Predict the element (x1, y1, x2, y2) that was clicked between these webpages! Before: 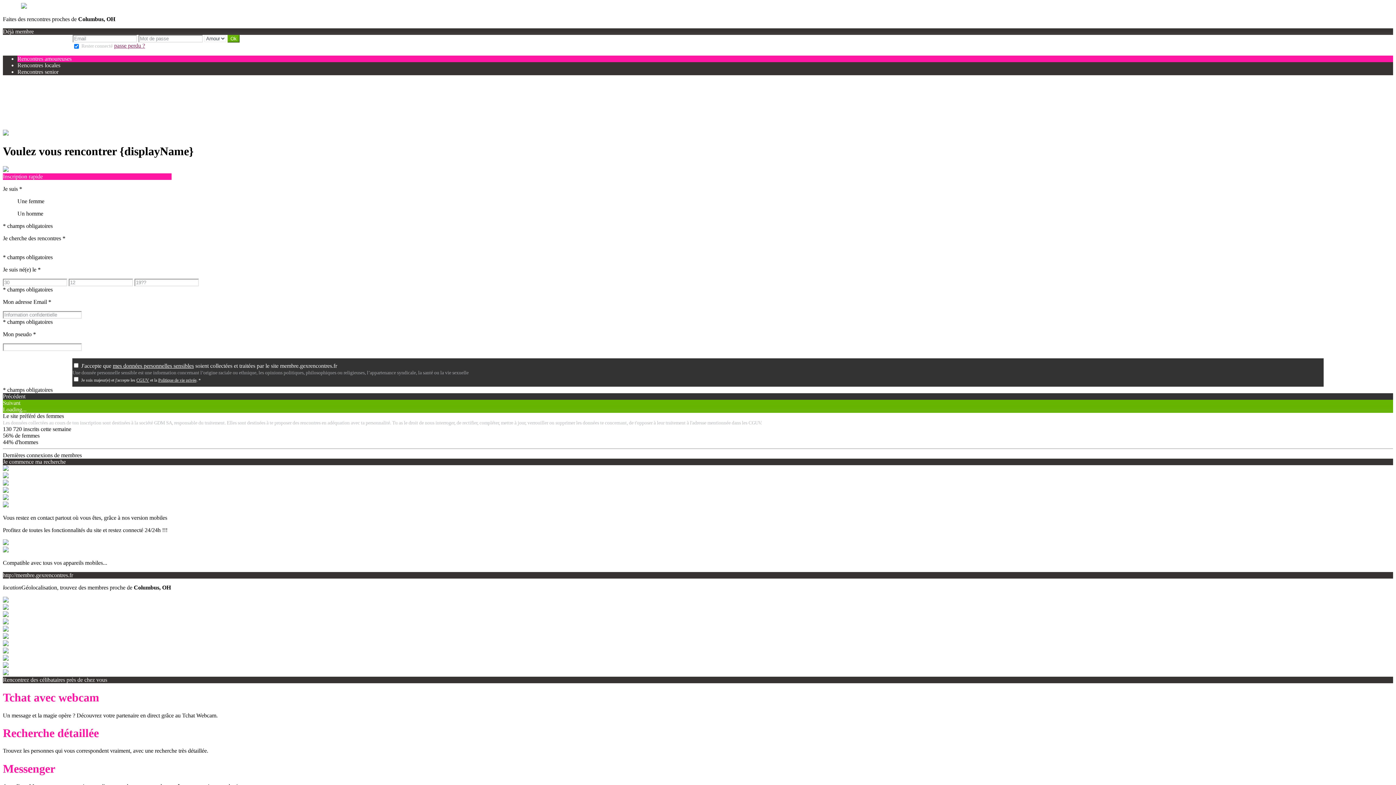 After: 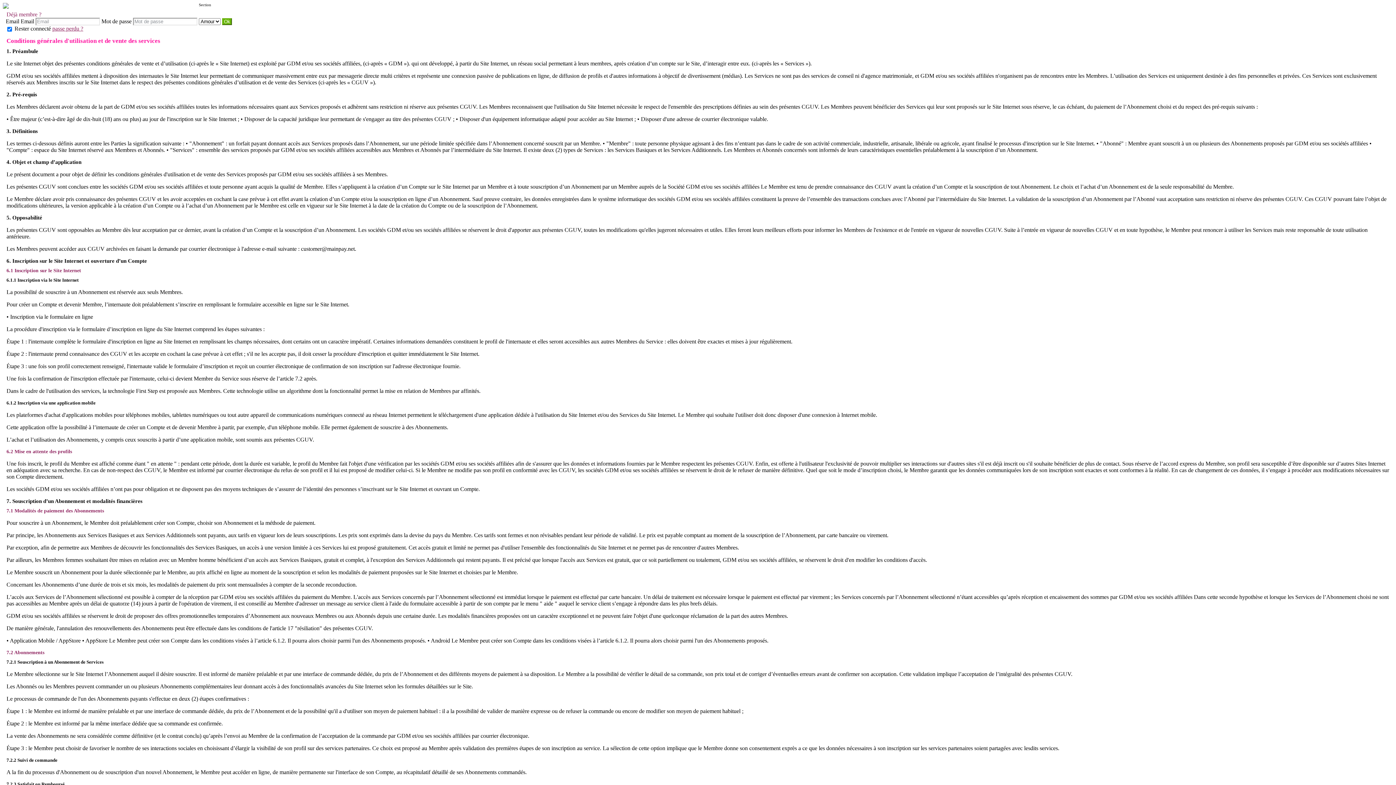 Action: label: CGUV bbox: (136, 377, 149, 382)